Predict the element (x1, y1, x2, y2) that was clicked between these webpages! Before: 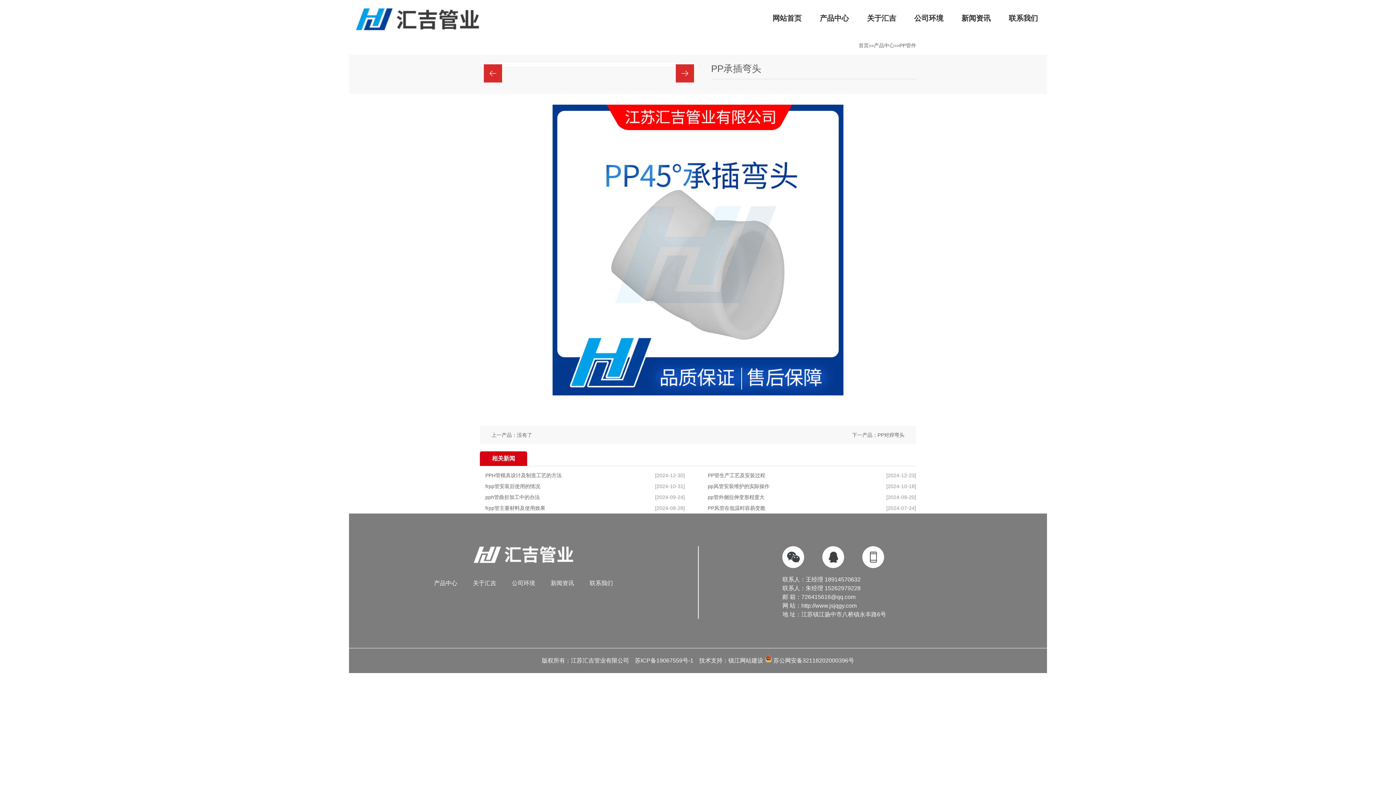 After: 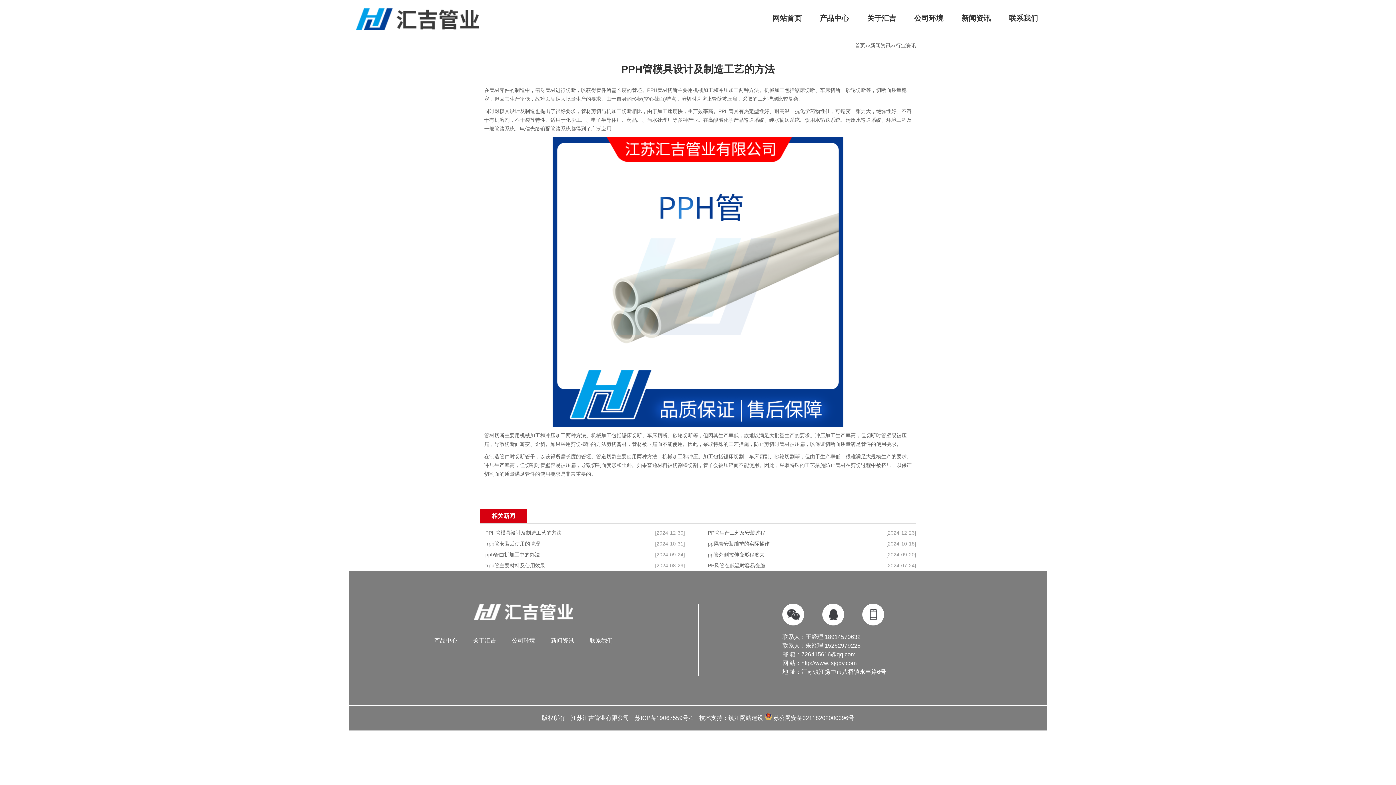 Action: bbox: (485, 470, 605, 481) label: PPH管模具设计及制造工艺的方法